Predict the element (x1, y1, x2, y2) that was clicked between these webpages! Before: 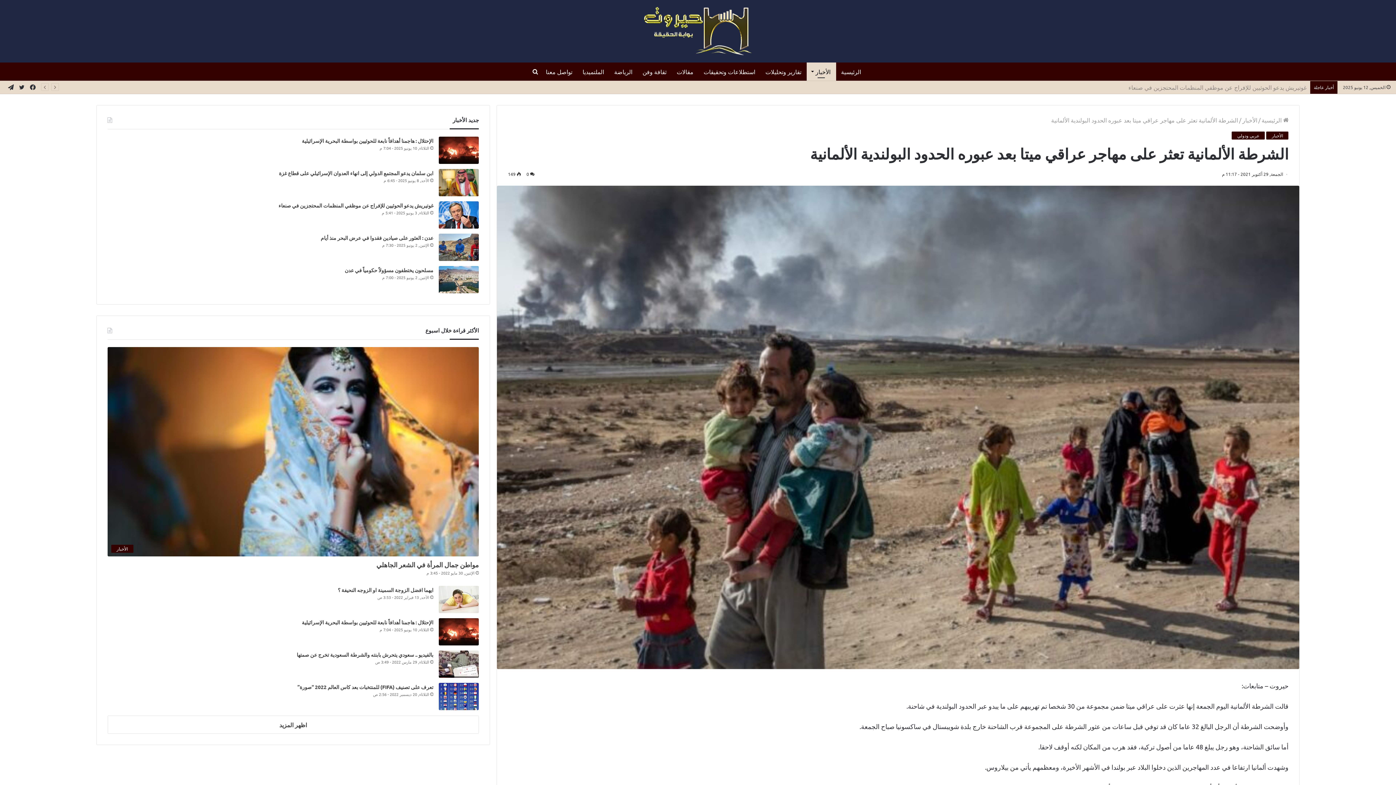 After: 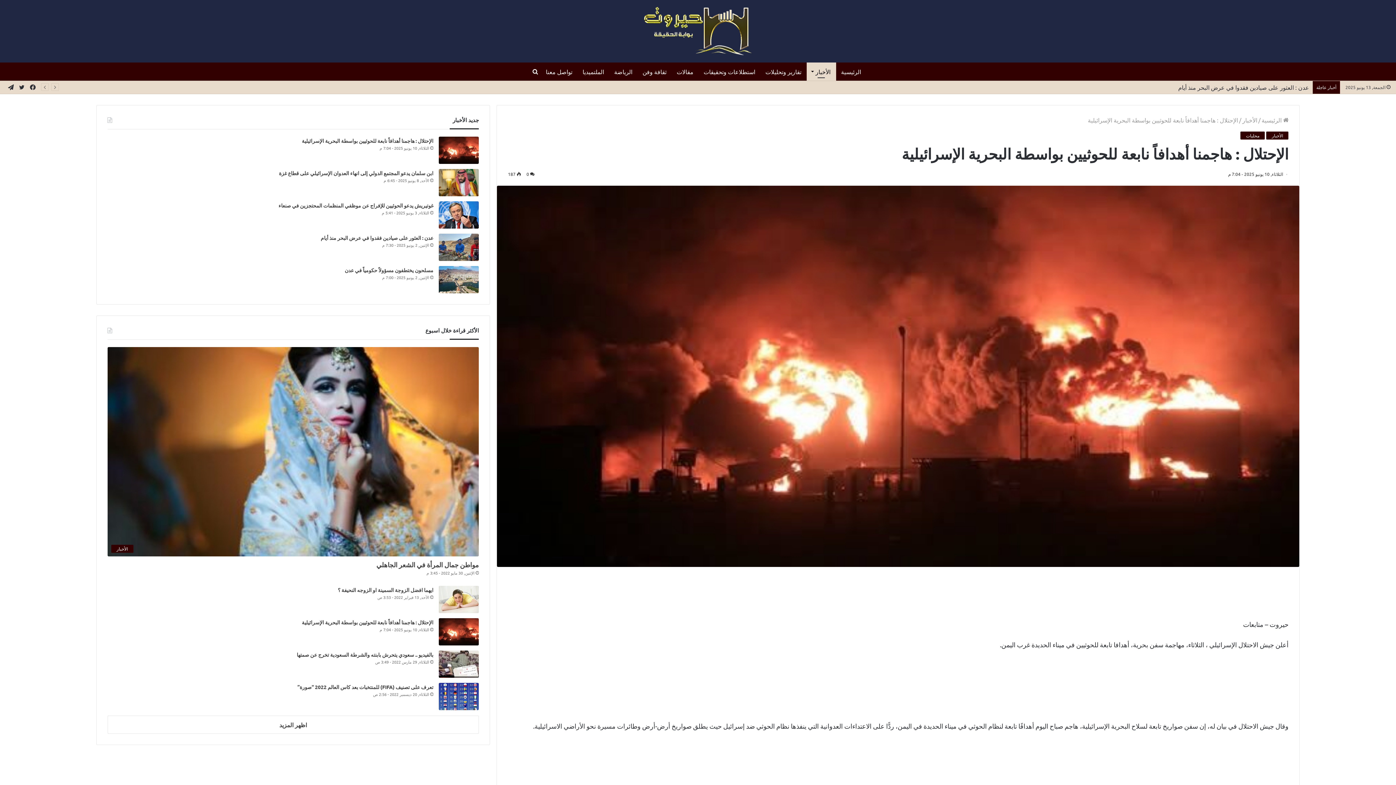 Action: label: الإحتلال : هاجمنا أهدافاً نابعة للحوثيين بواسطة البحرية الإسرائيلية  bbox: (438, 136, 478, 164)